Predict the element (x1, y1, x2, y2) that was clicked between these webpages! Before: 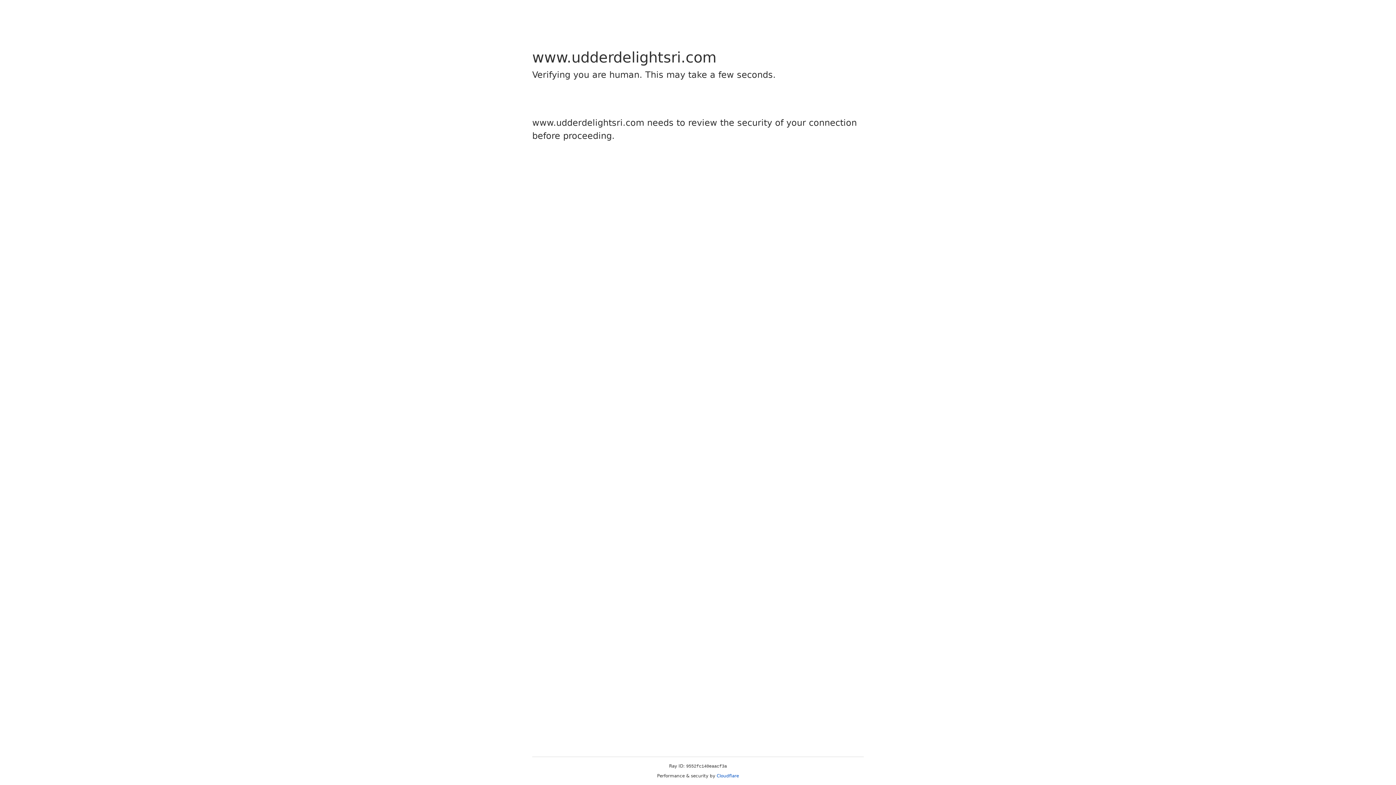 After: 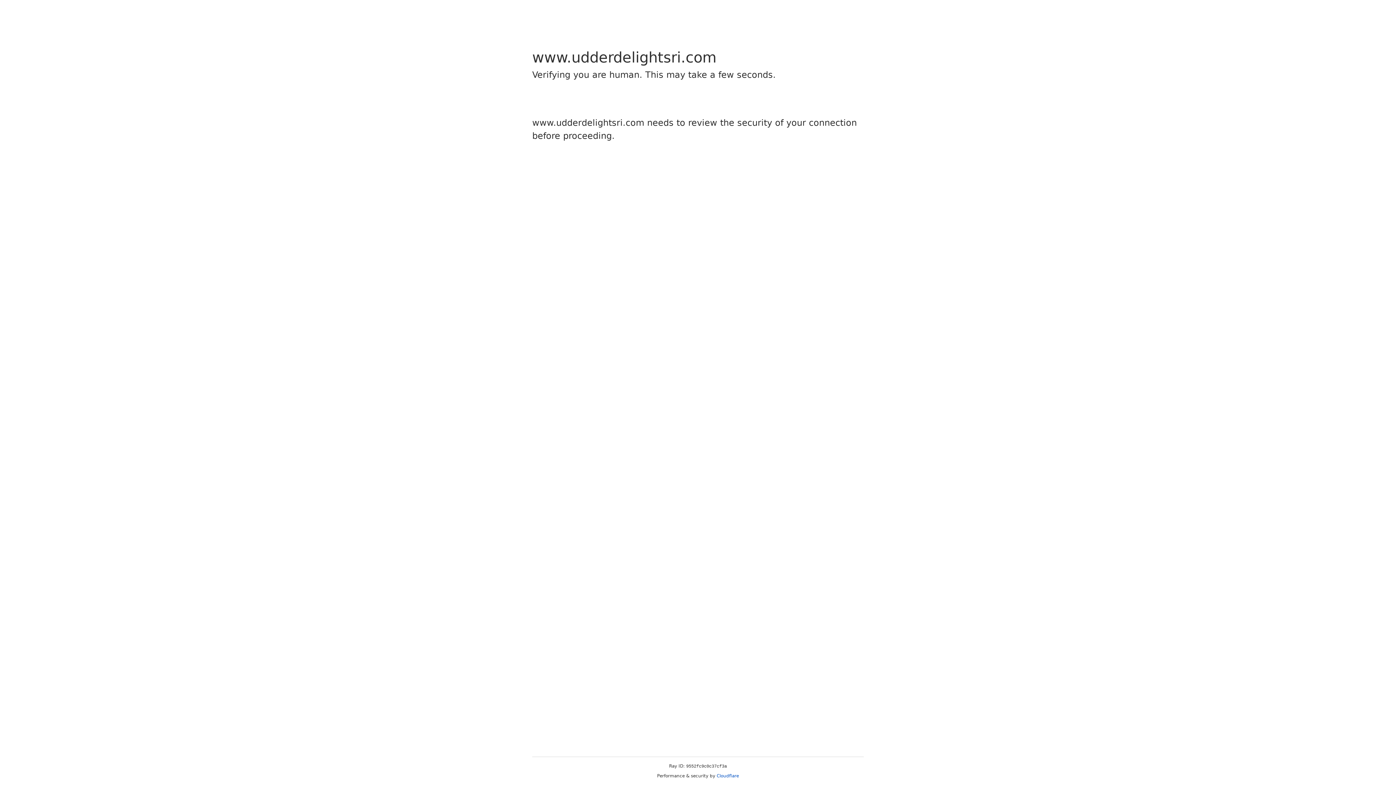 Action: label: Cloudflare bbox: (716, 773, 739, 778)